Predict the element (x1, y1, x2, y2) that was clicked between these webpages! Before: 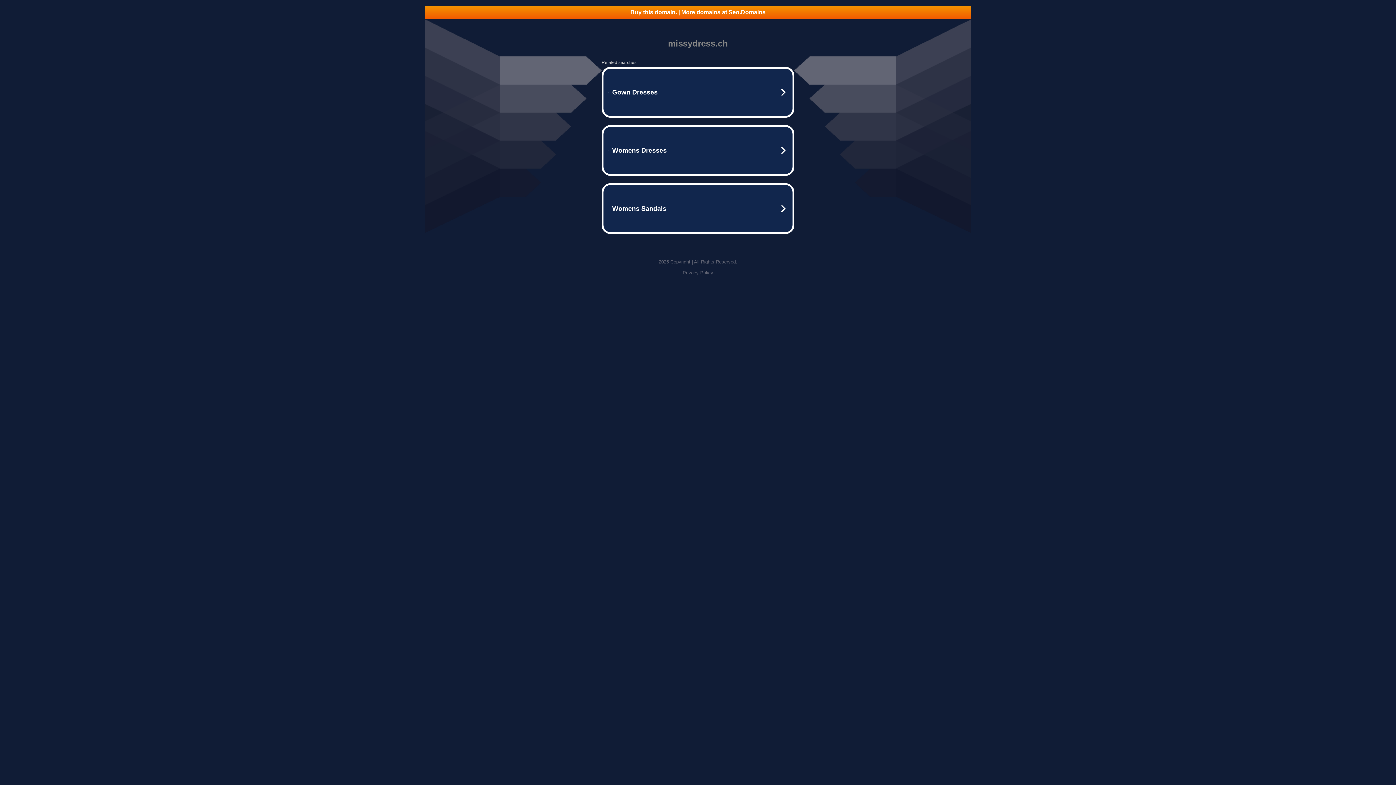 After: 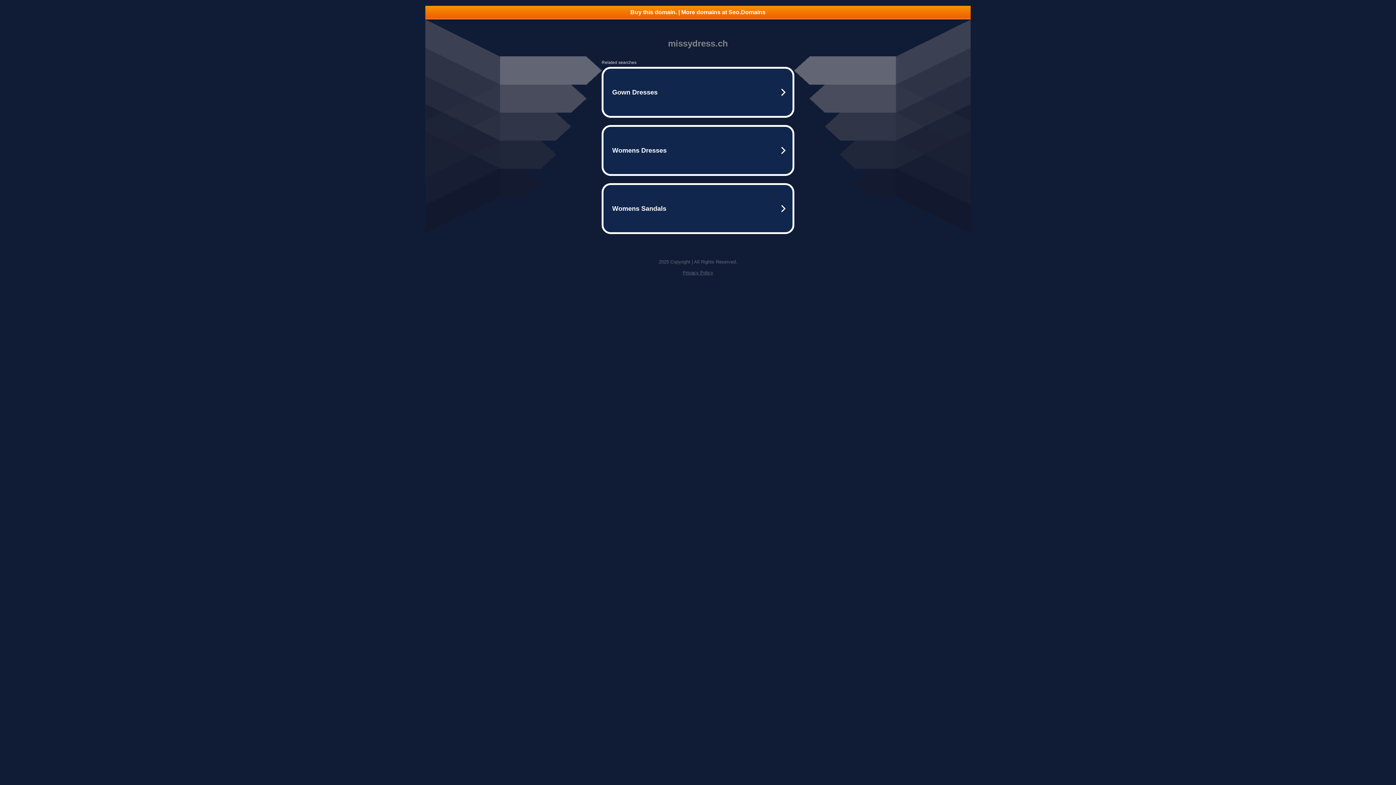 Action: label: Buy this domain. | More domains at Seo.Domains bbox: (425, 5, 970, 18)